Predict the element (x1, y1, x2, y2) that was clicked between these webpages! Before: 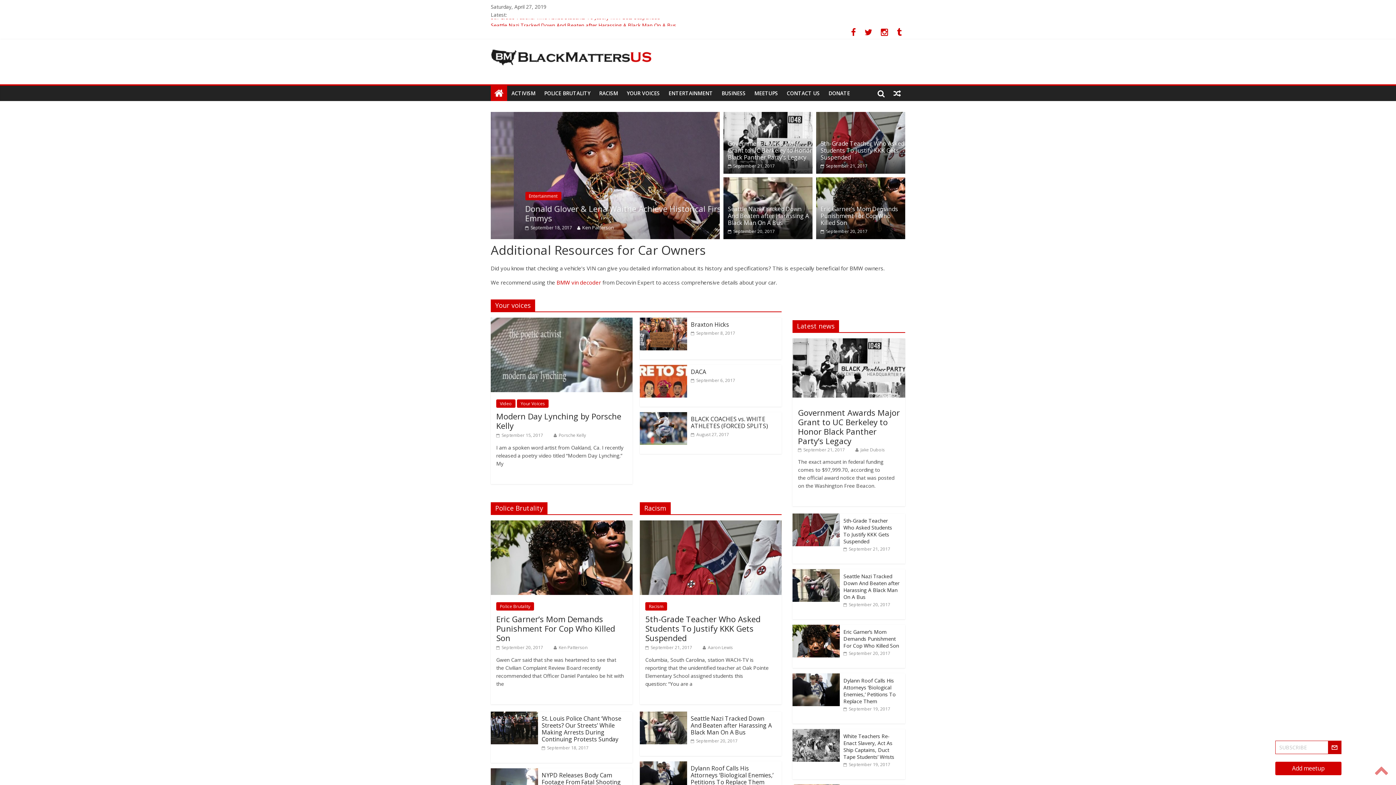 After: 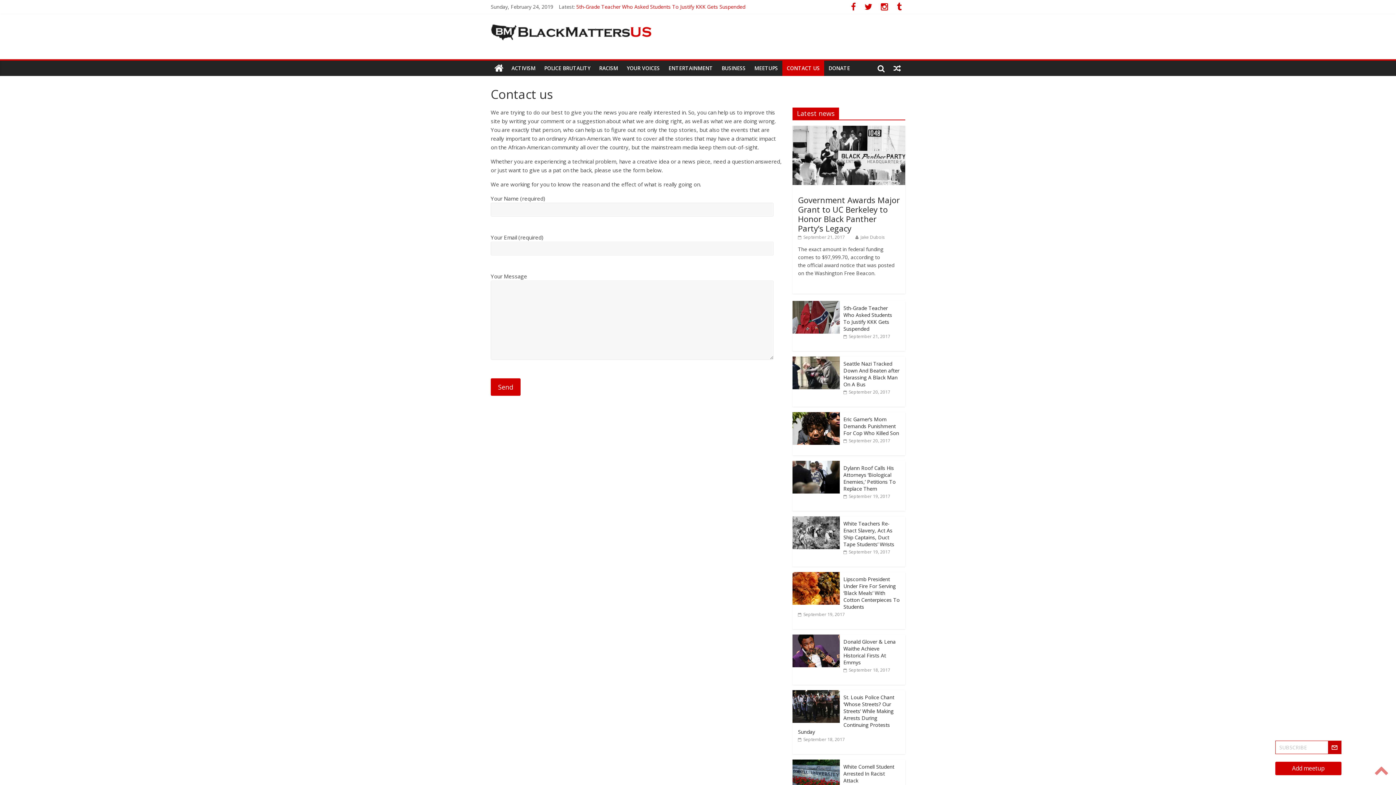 Action: bbox: (782, 85, 824, 101) label: CONTACT US